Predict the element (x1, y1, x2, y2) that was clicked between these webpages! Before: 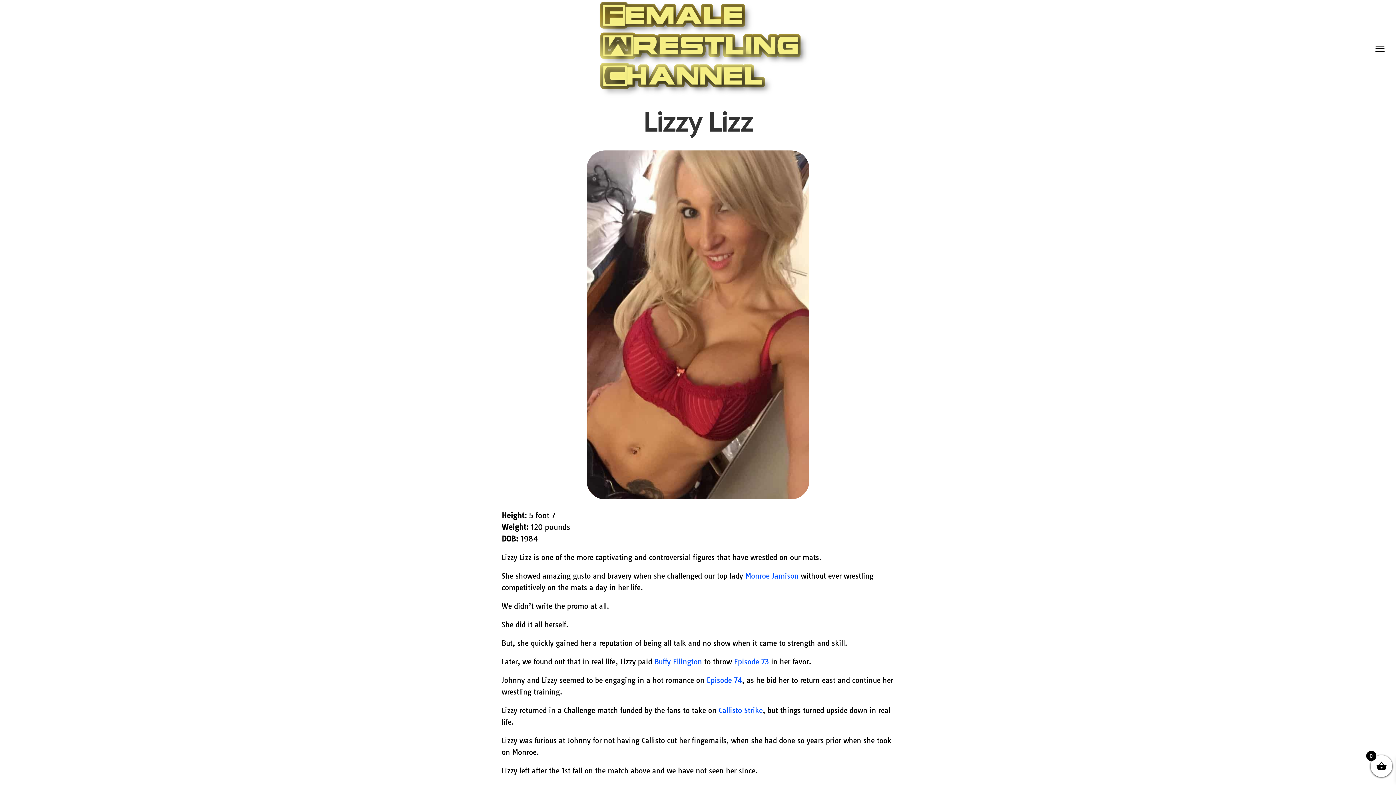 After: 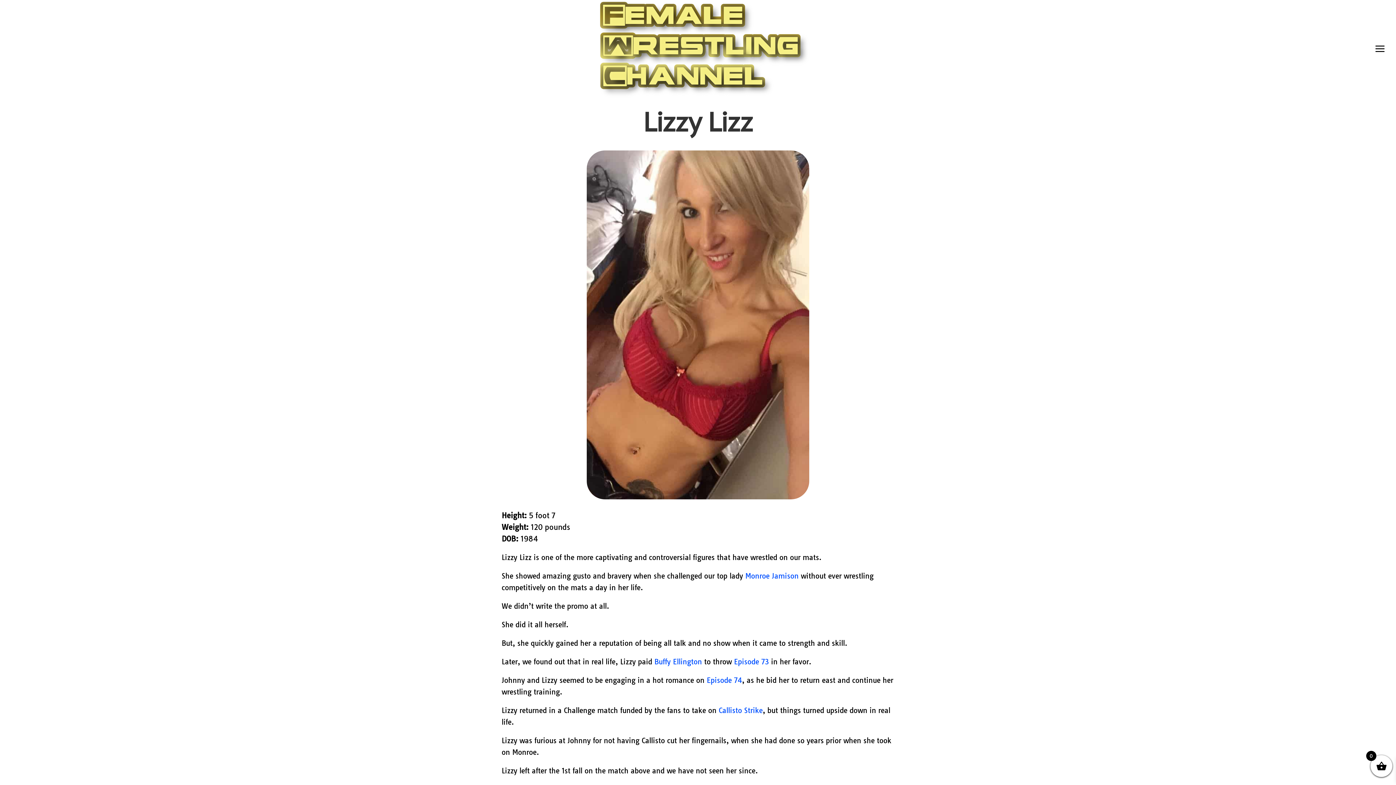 Action: label: Episode 73 bbox: (734, 657, 769, 666)